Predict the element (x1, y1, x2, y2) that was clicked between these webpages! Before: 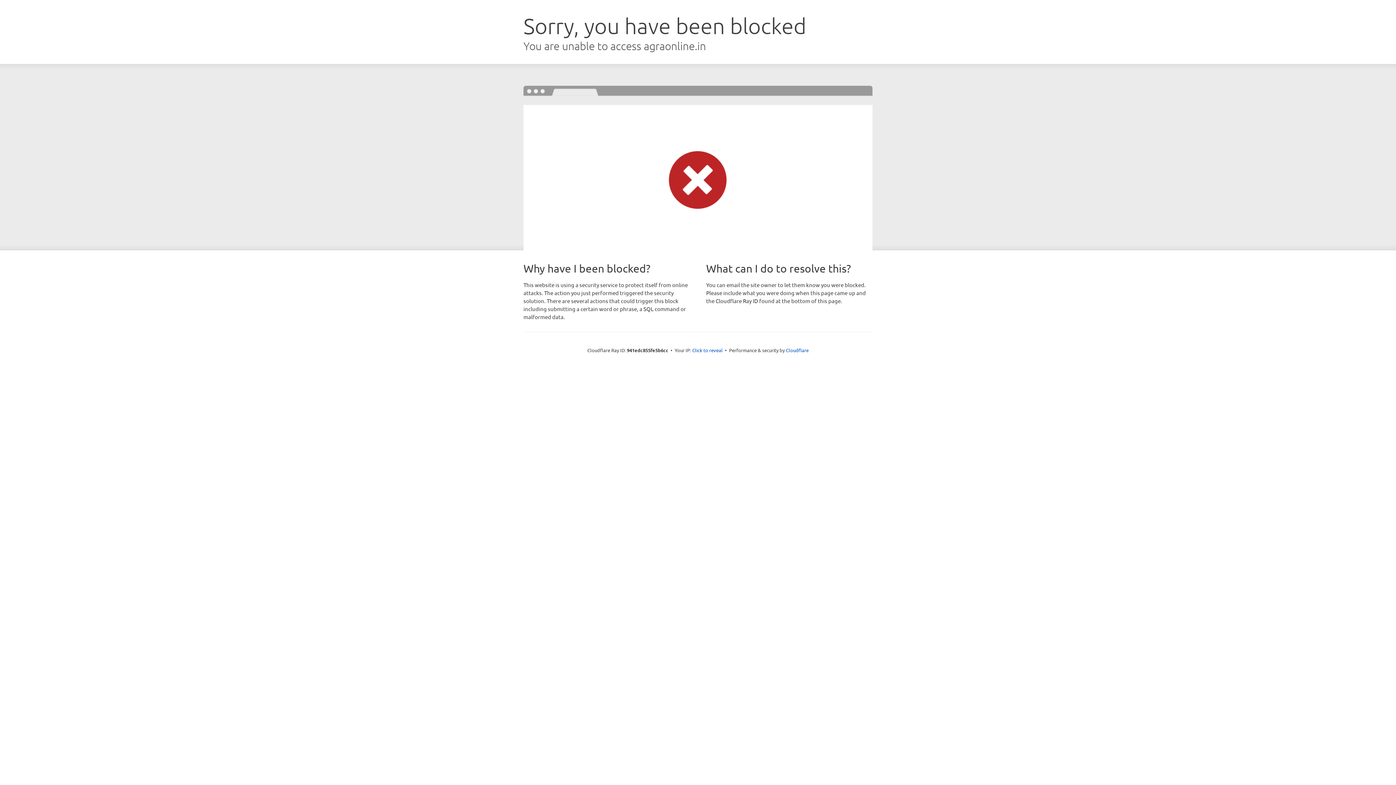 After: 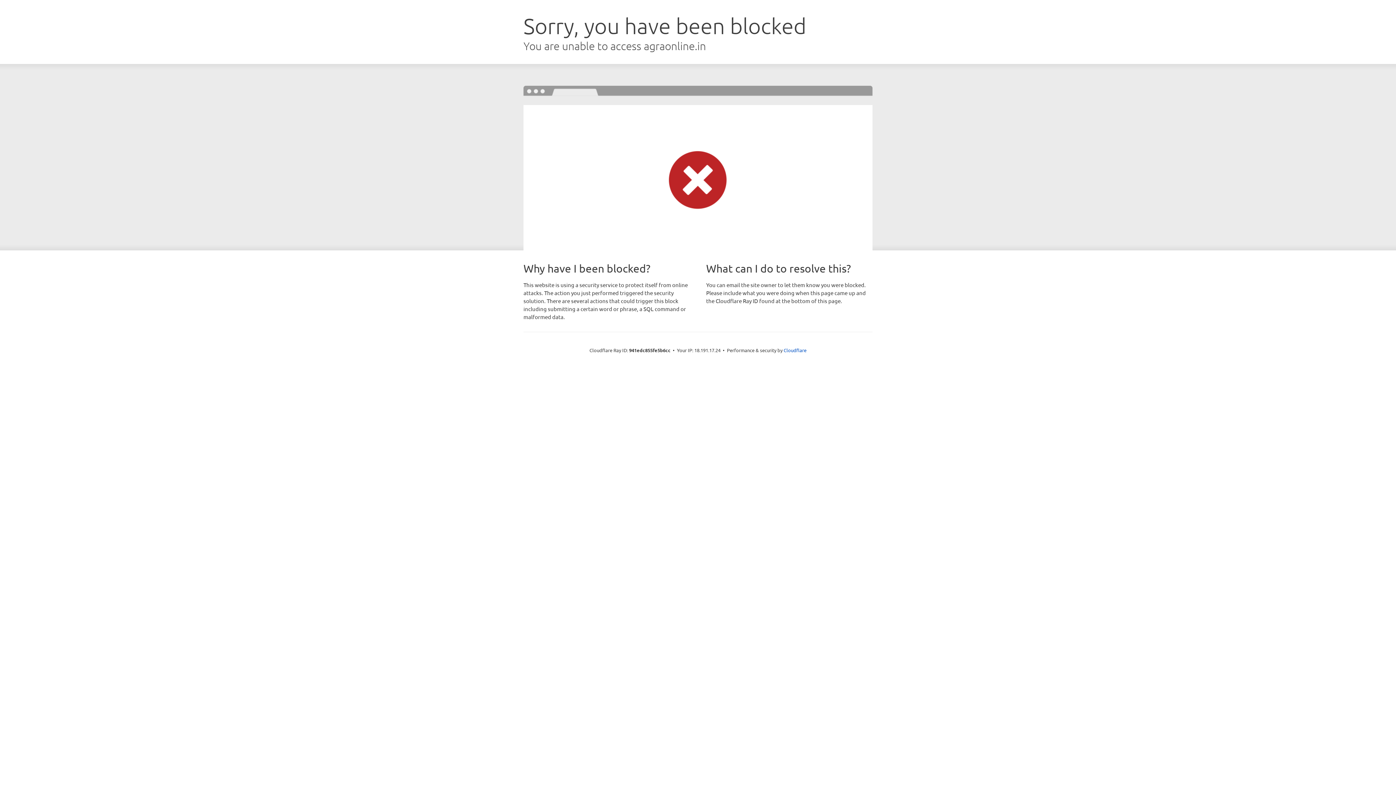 Action: label: Click to reveal bbox: (692, 346, 722, 353)